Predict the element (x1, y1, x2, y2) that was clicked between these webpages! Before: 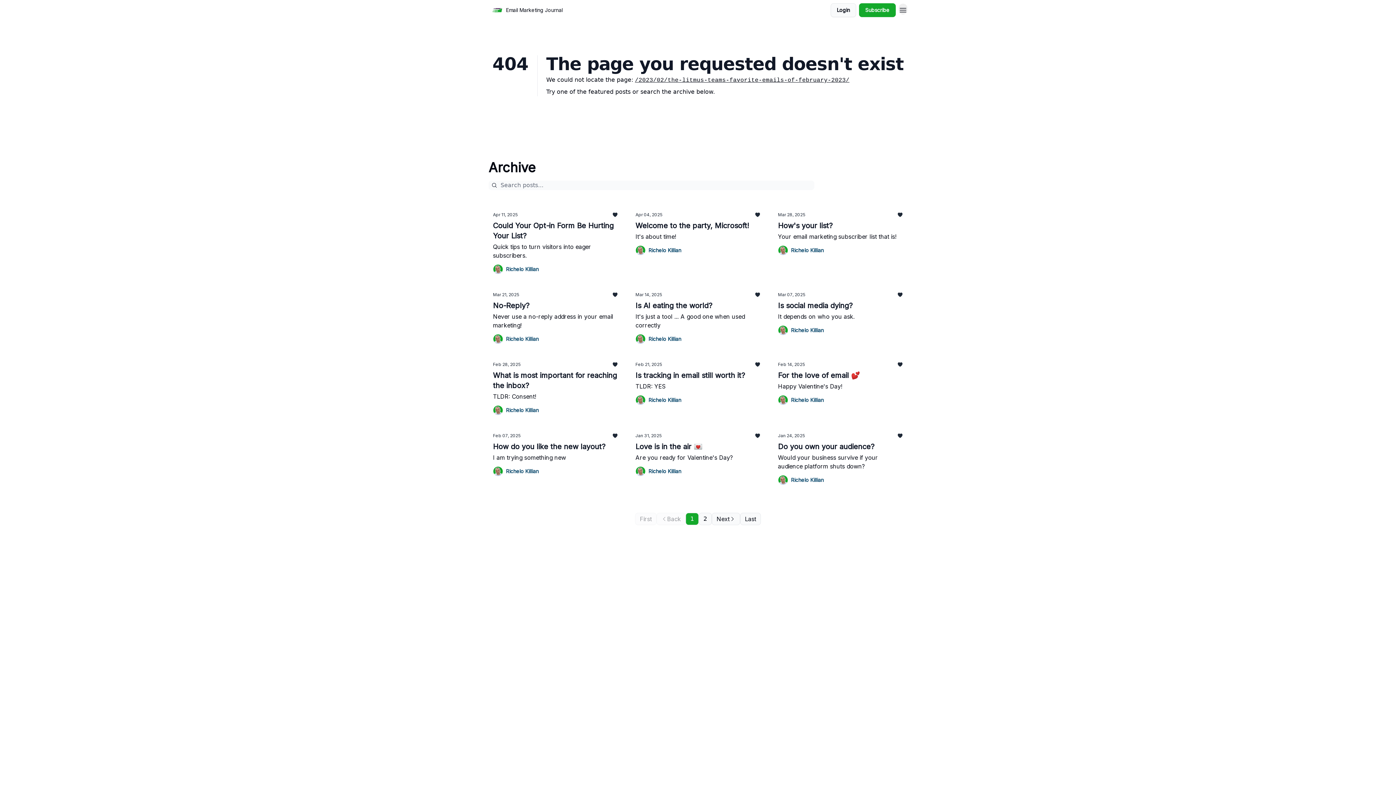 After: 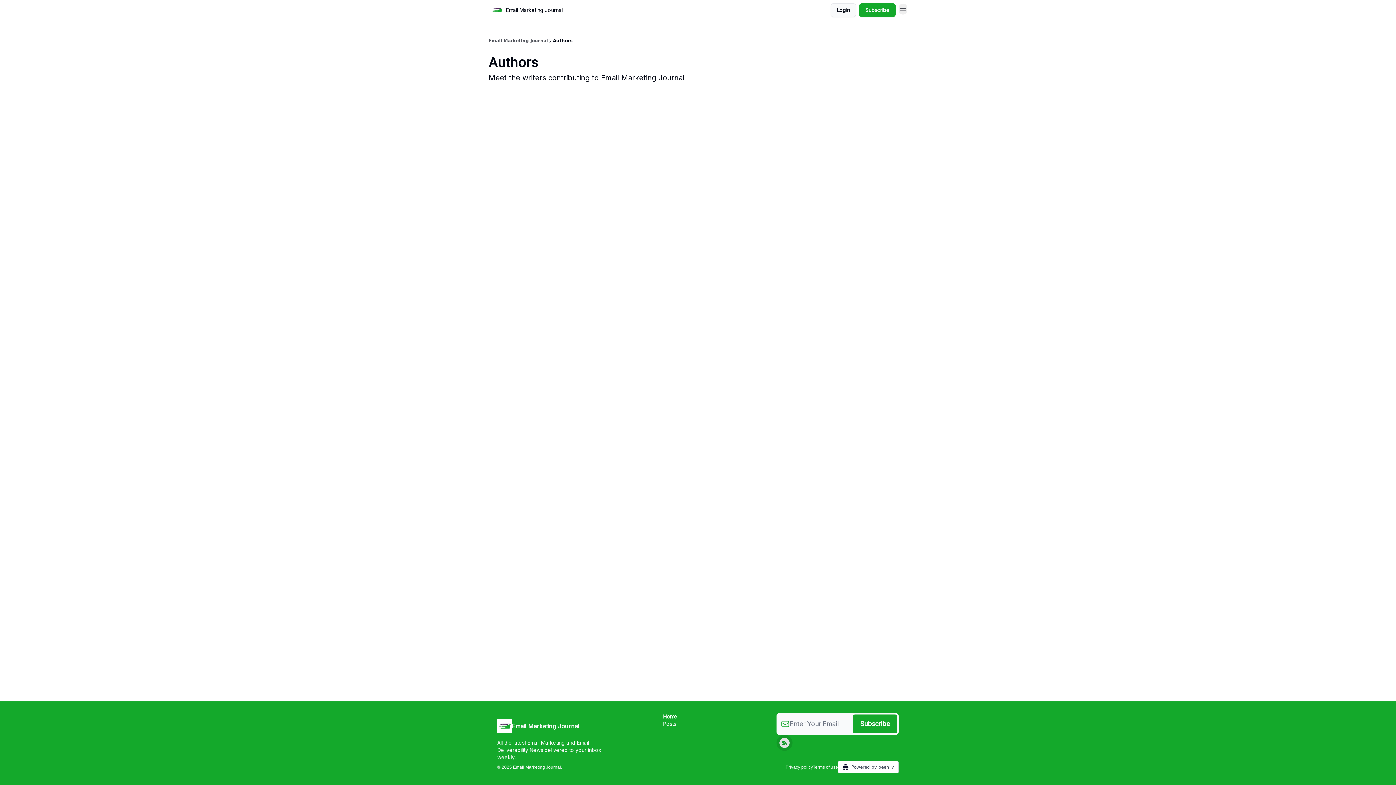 Action: bbox: (493, 405, 618, 415) label: Richelo Killian